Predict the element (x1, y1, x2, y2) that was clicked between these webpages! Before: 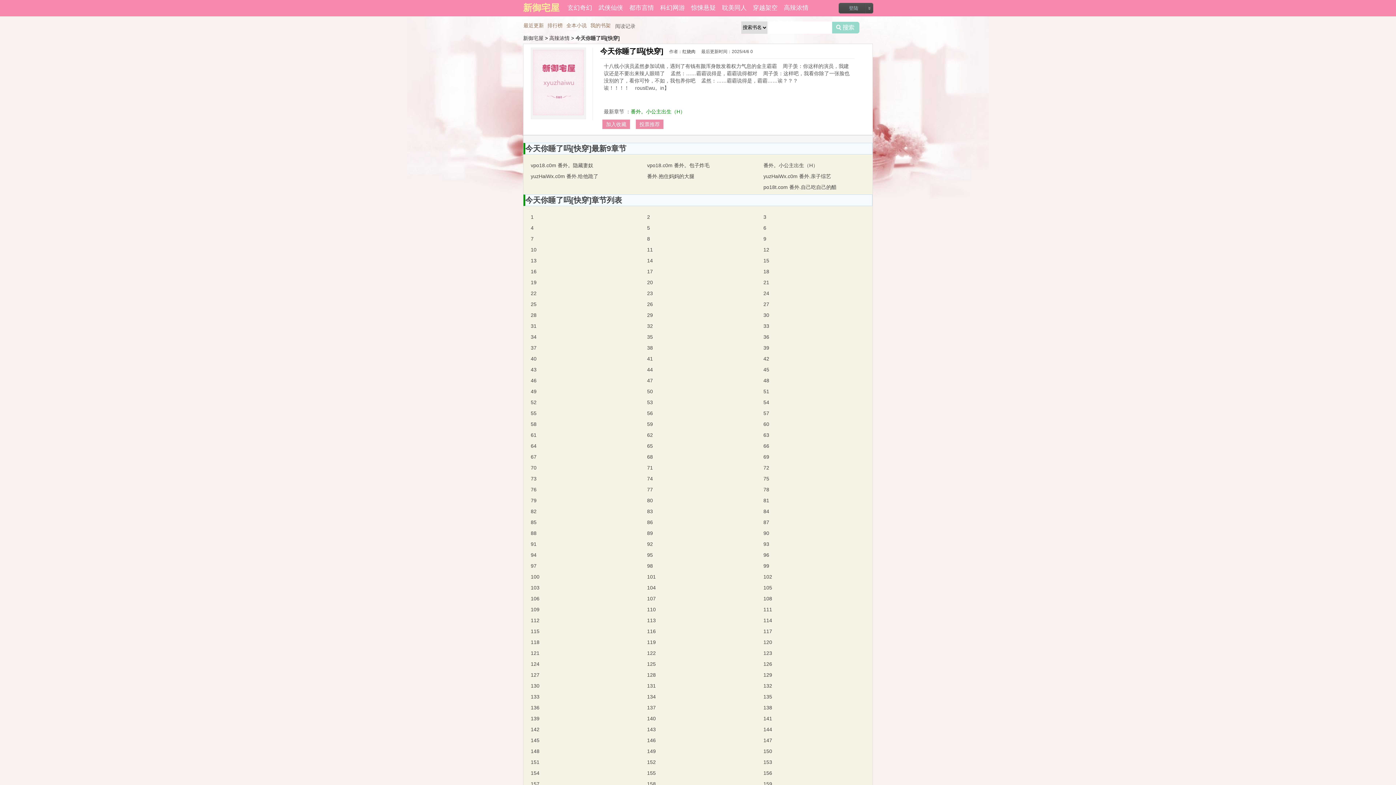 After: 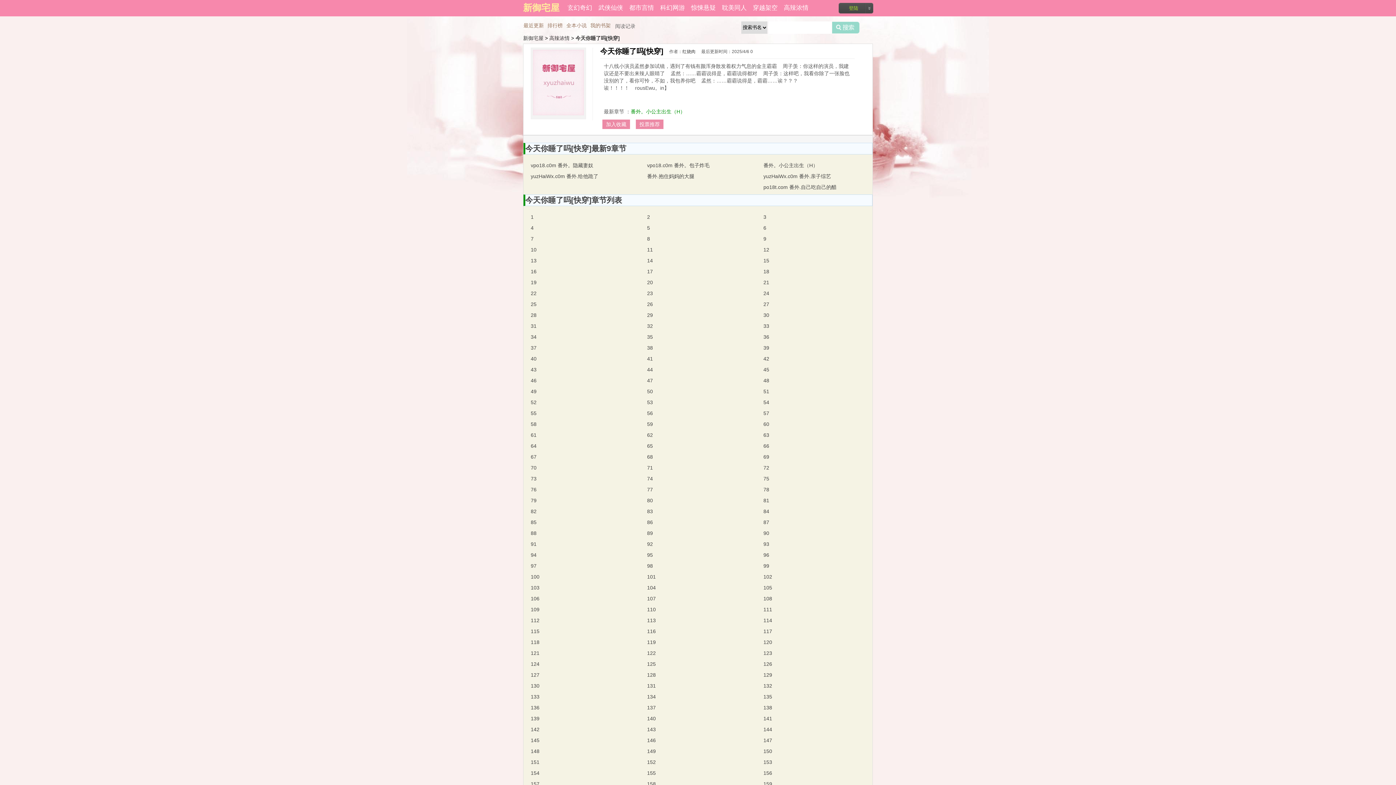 Action: bbox: (838, 2, 874, 16) label: 登陆